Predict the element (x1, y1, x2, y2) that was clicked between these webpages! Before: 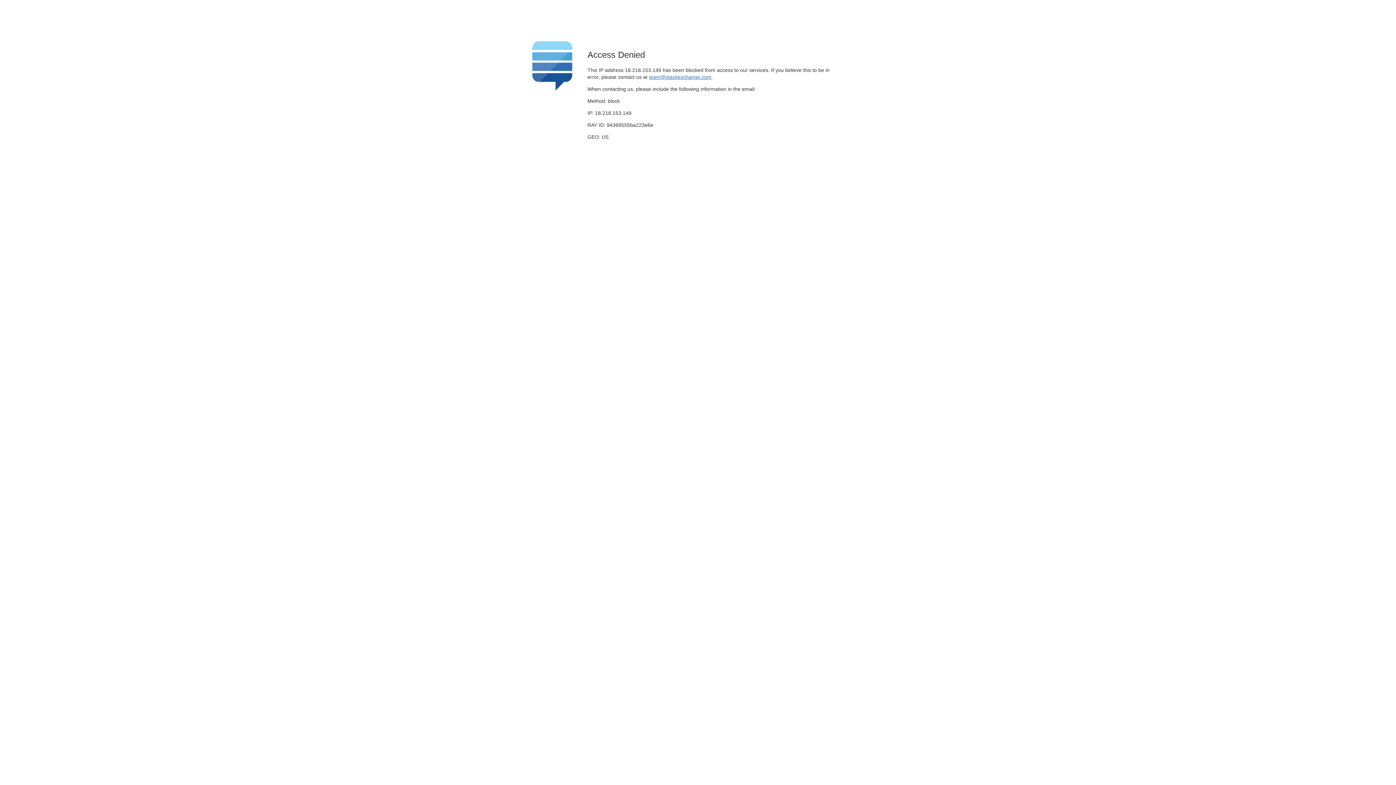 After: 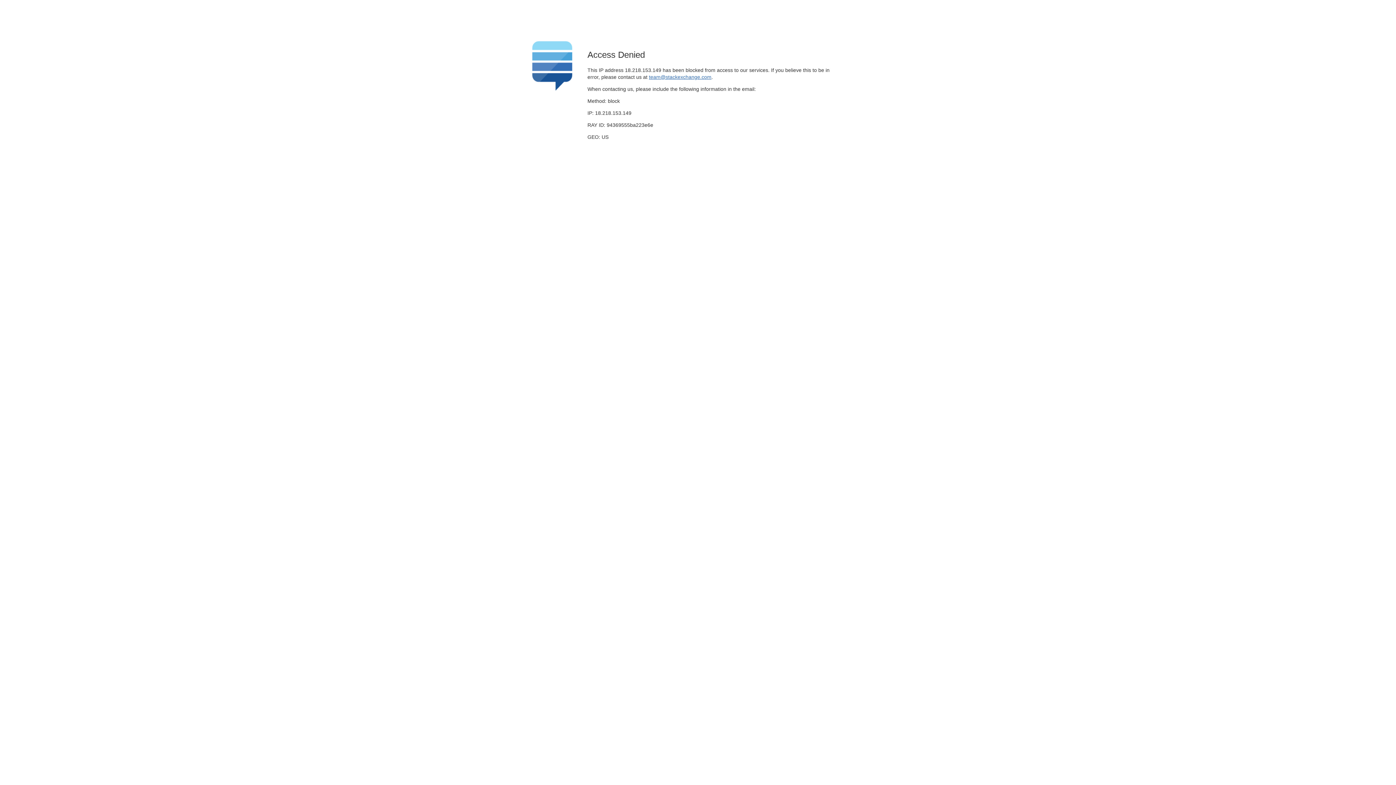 Action: label: team@stackexchange.com bbox: (649, 74, 711, 79)